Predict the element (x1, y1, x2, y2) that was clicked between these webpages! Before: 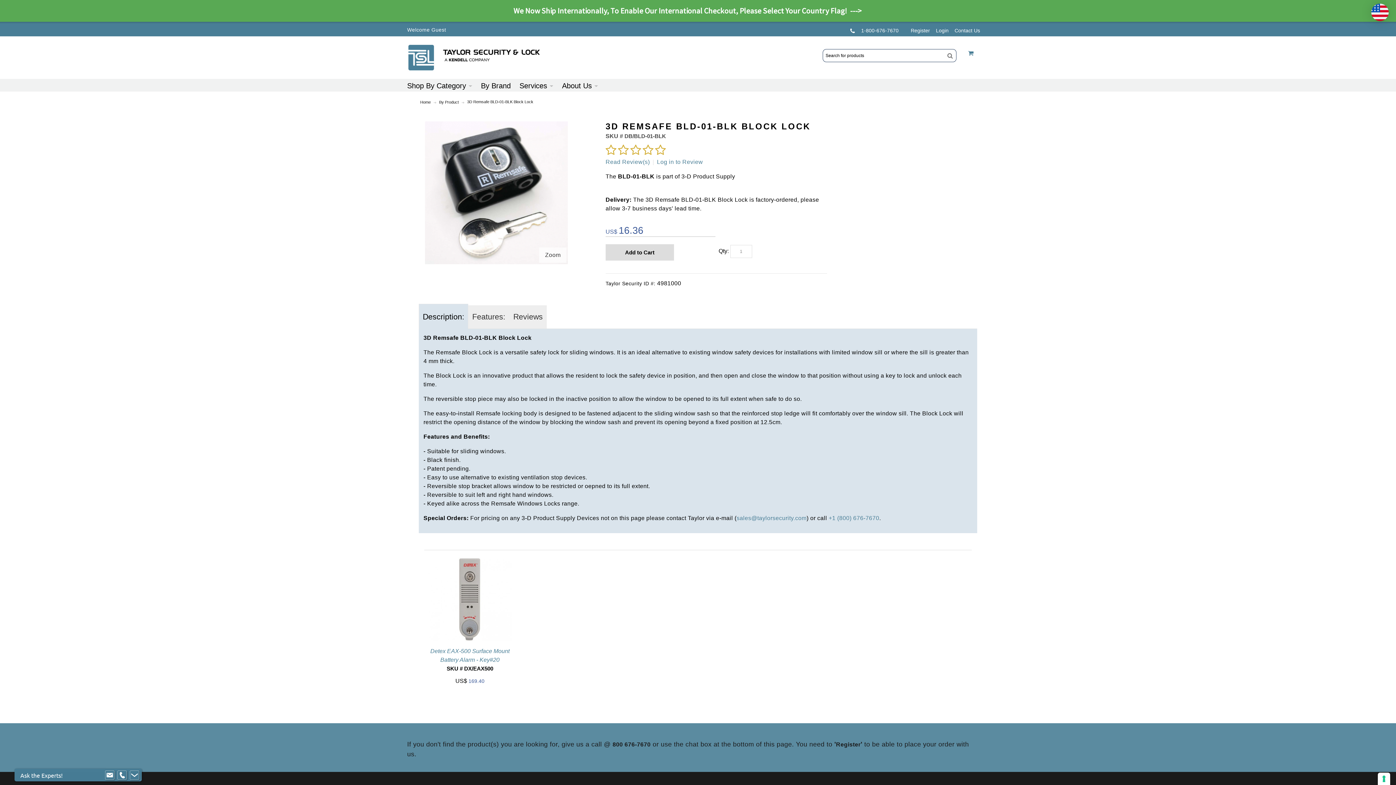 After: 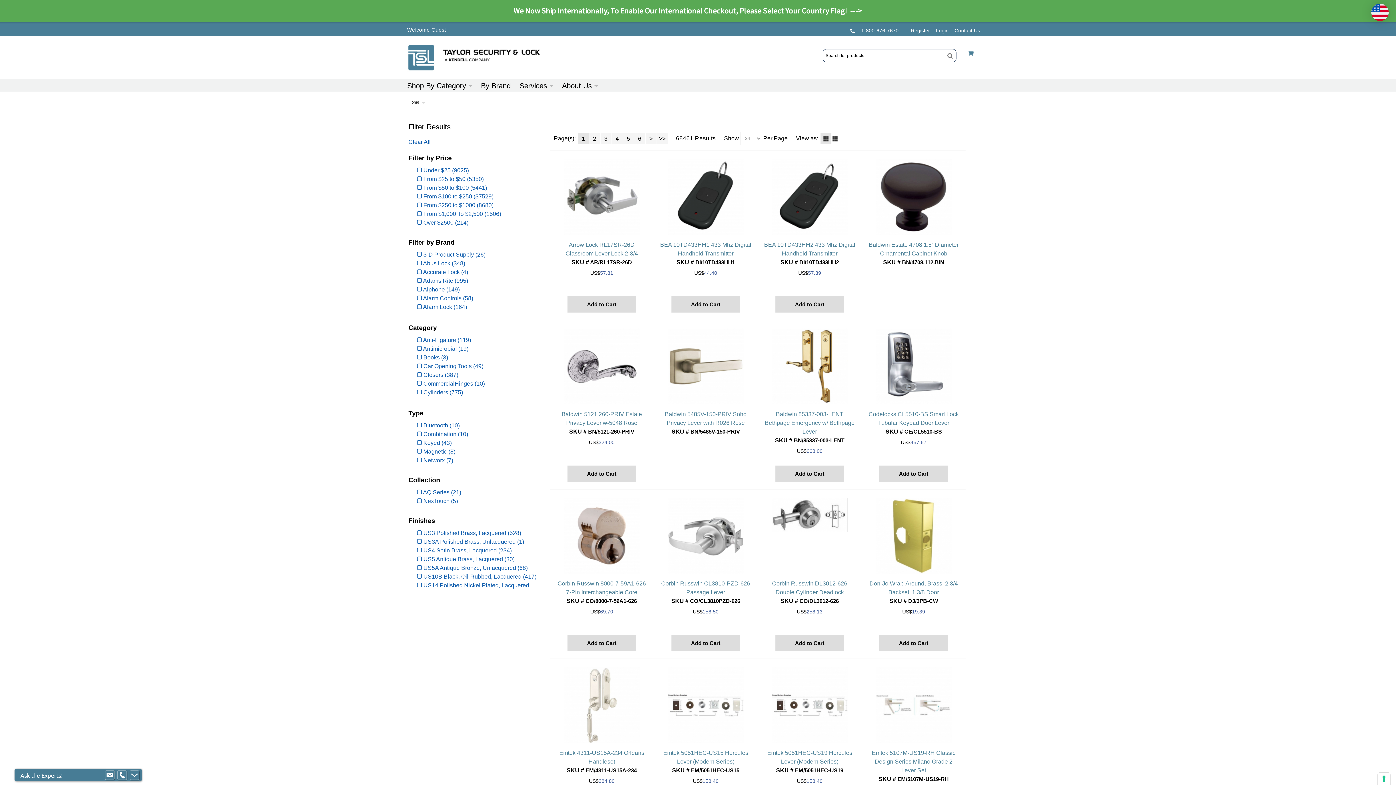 Action: bbox: (944, 27, 956, 40)